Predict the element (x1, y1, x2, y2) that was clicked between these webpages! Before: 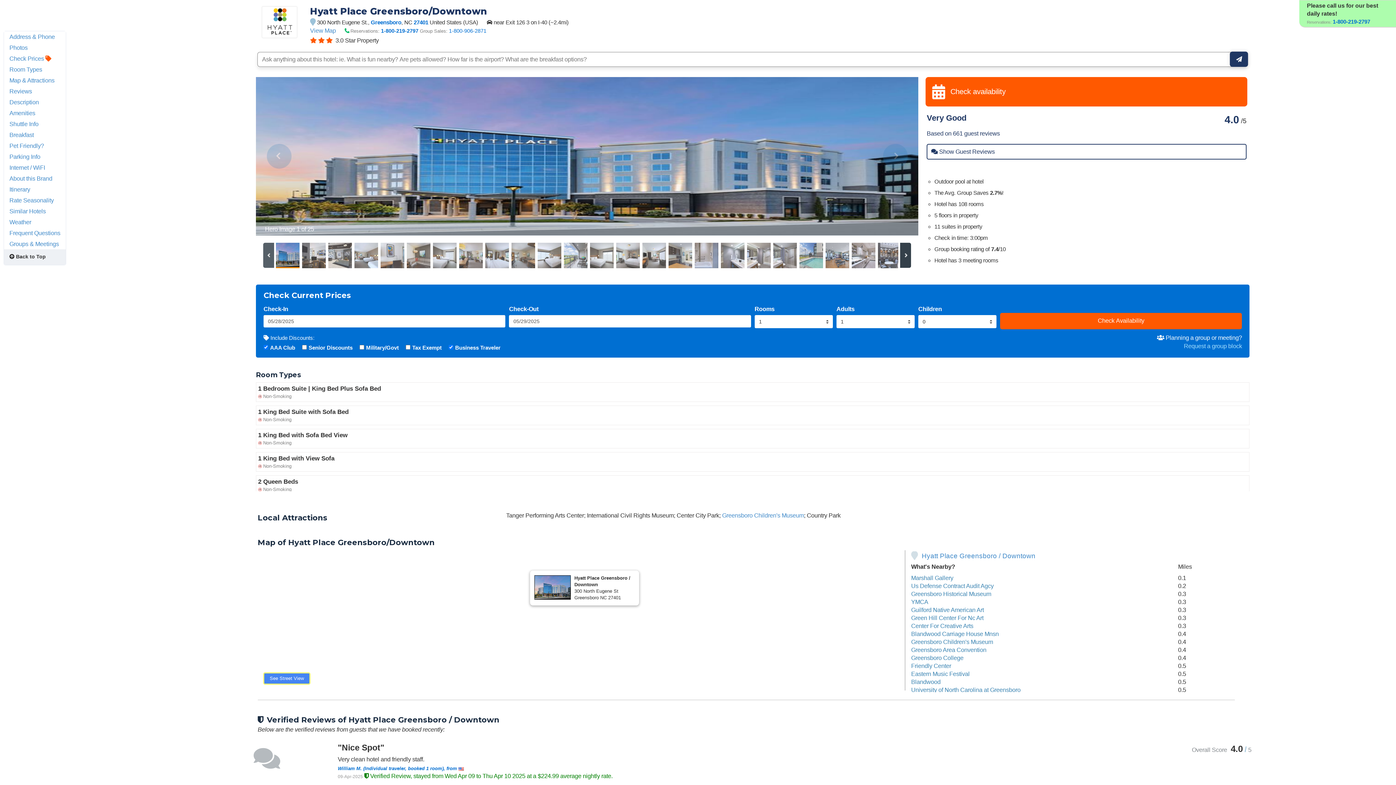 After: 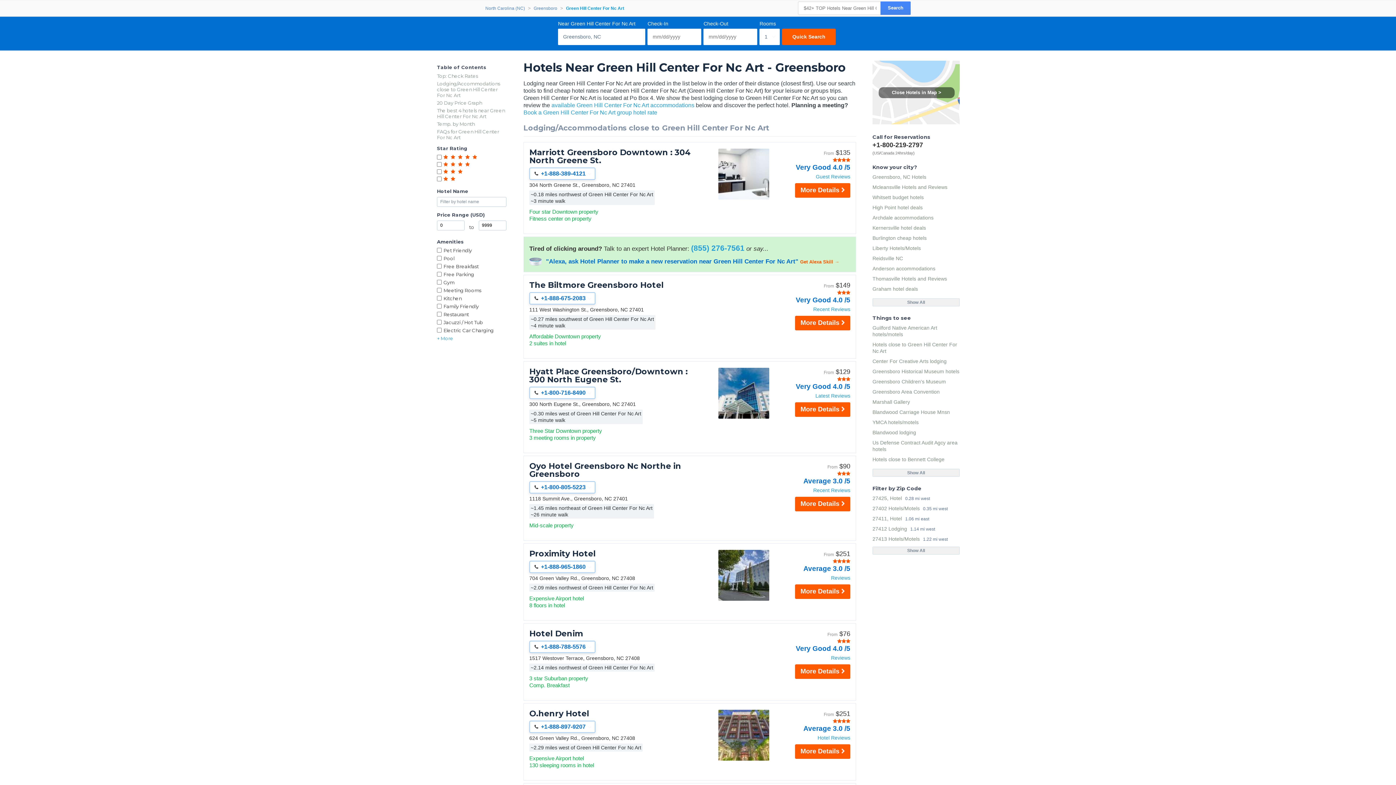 Action: bbox: (911, 614, 983, 621) label: Green Hill Center For Nc Art